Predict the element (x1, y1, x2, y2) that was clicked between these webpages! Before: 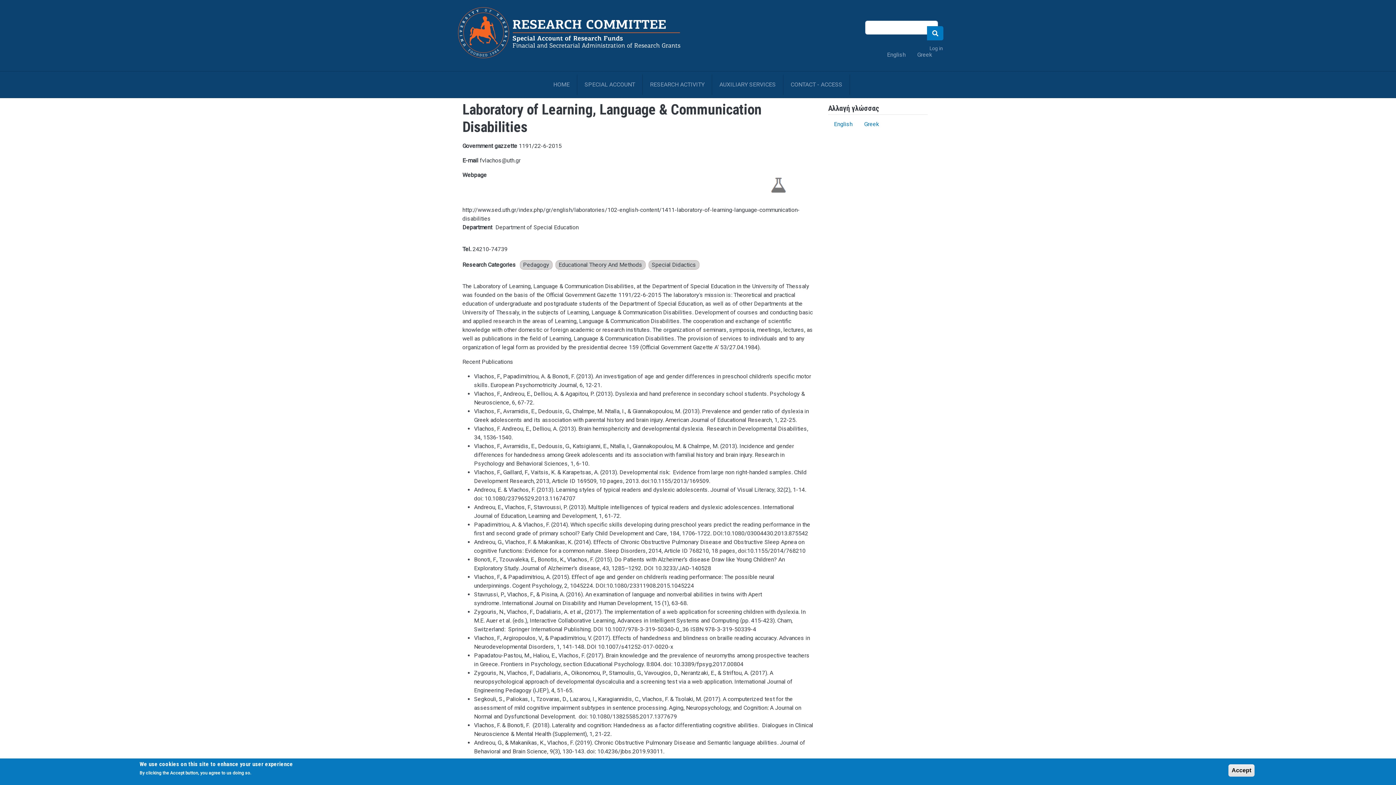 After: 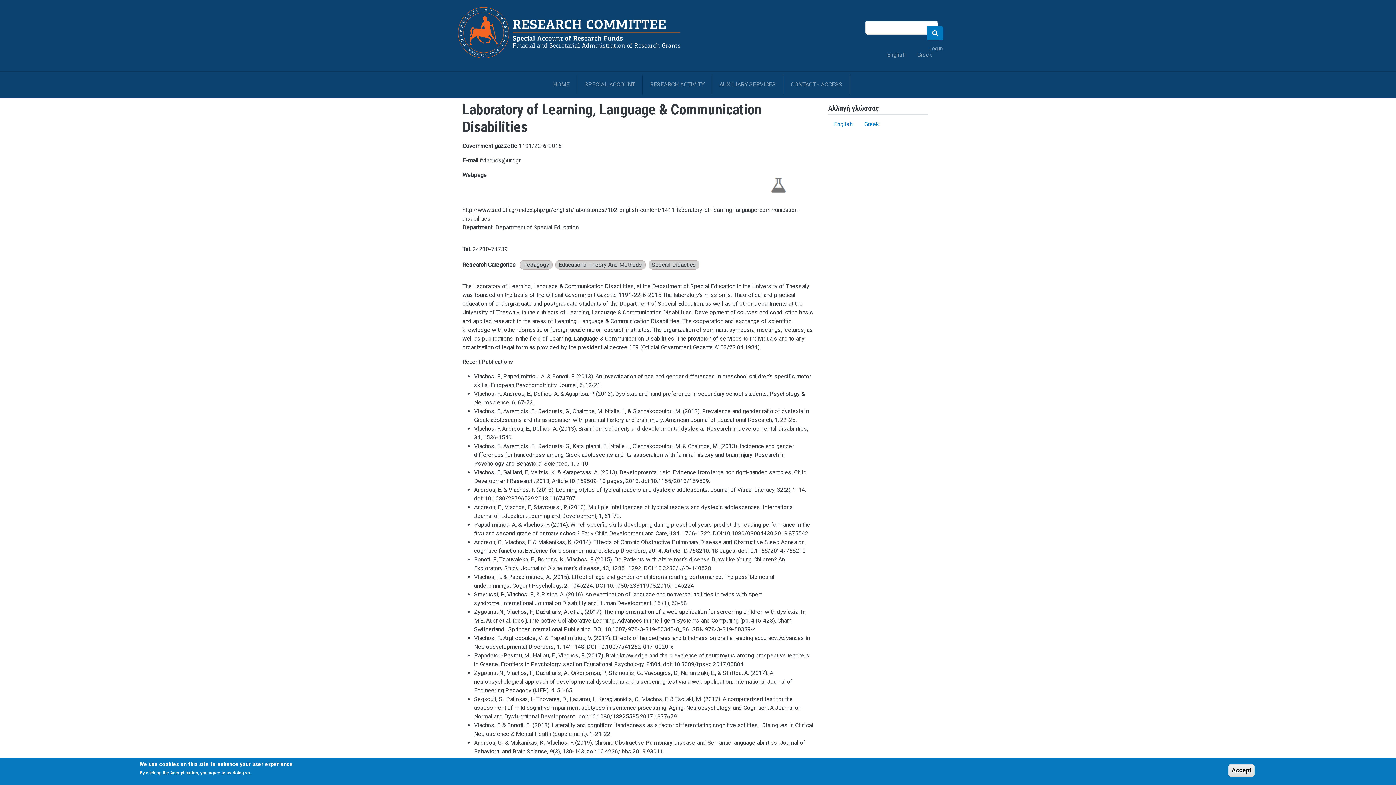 Action: bbox: (887, 51, 905, 58) label: English